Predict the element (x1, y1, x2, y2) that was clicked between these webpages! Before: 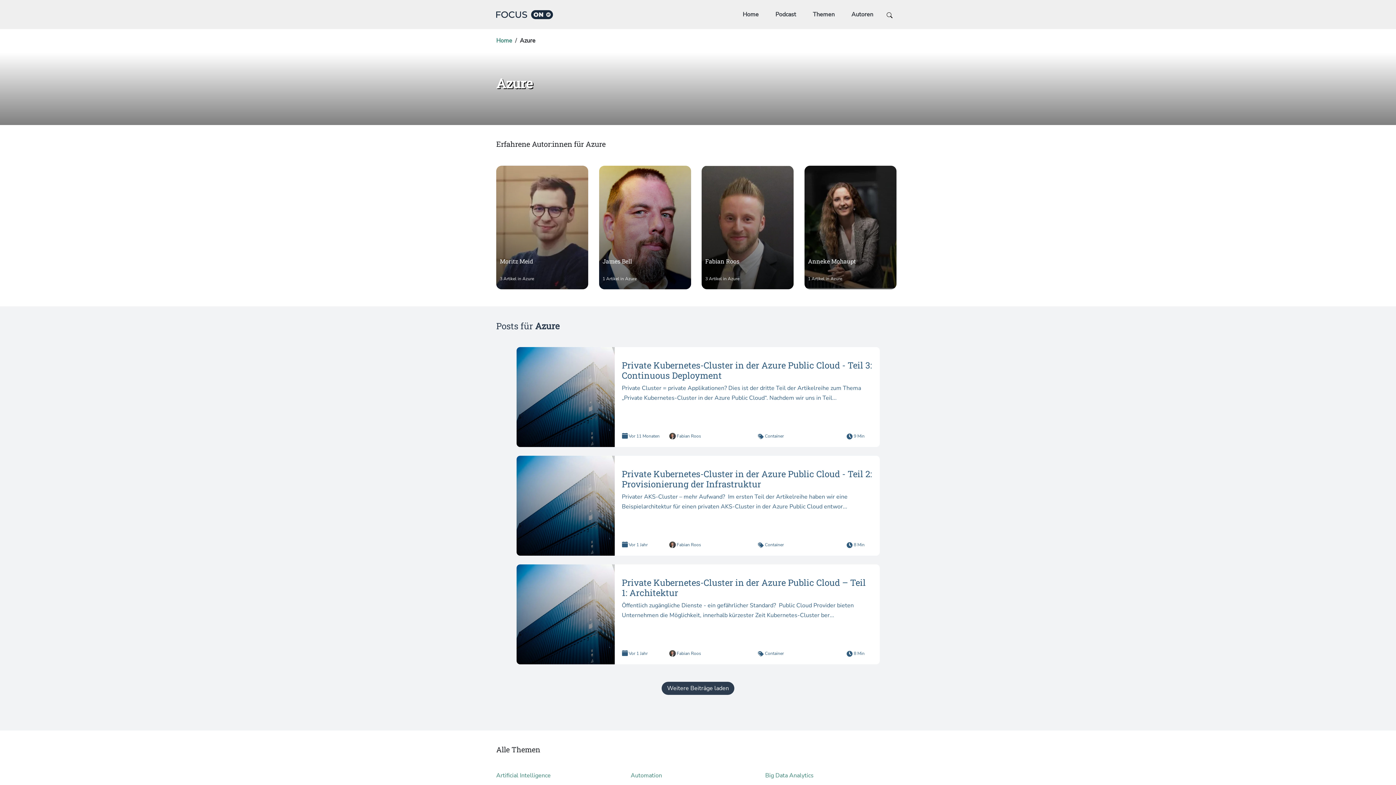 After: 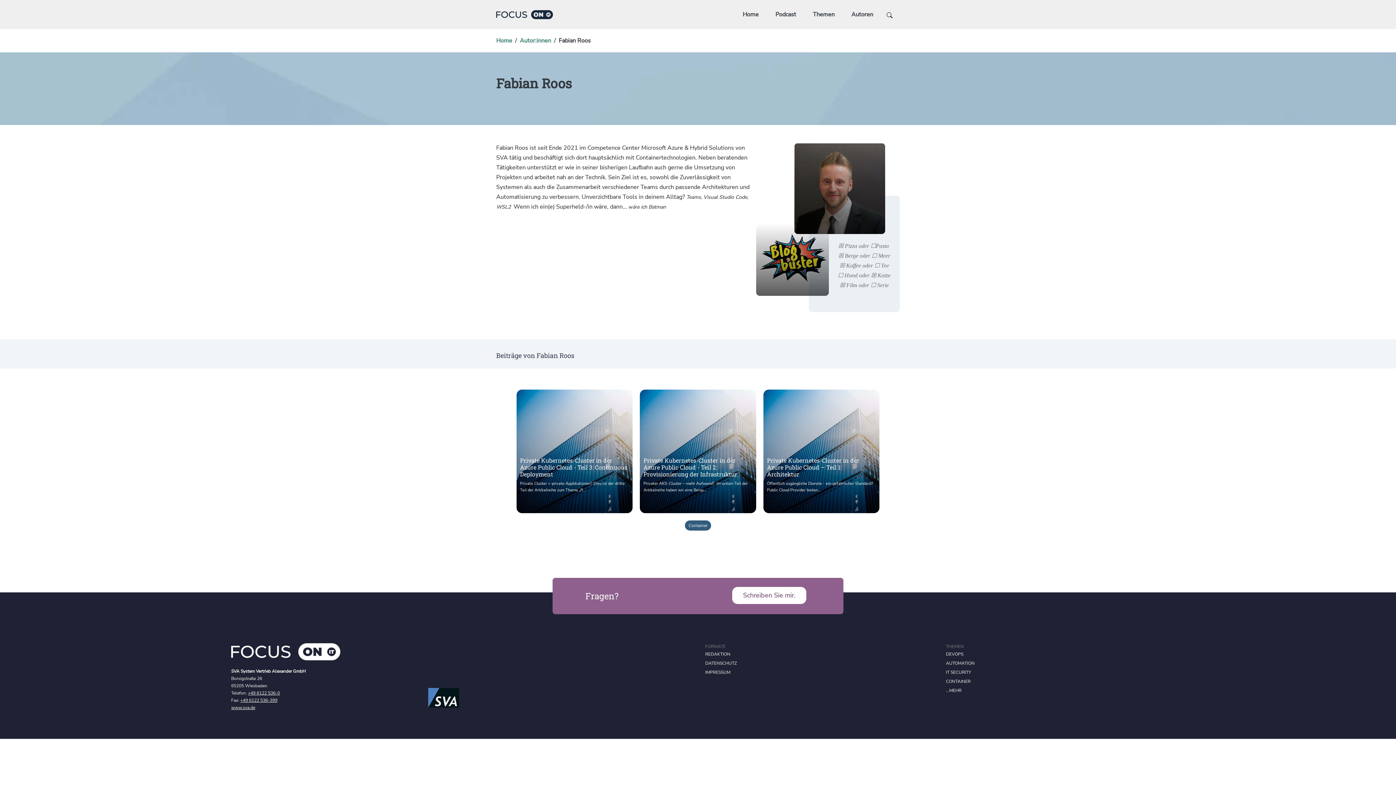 Action: label:  Fabian Roos bbox: (669, 650, 701, 656)